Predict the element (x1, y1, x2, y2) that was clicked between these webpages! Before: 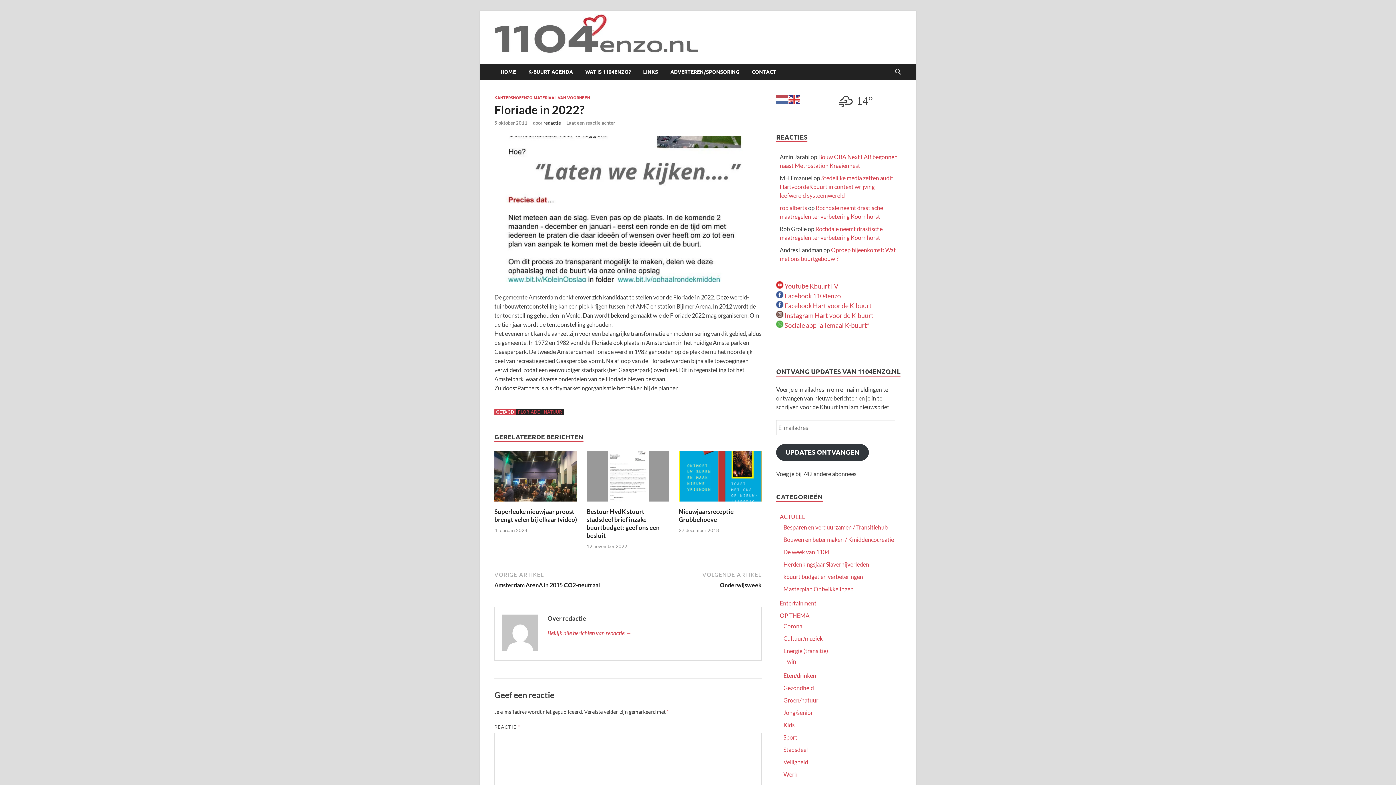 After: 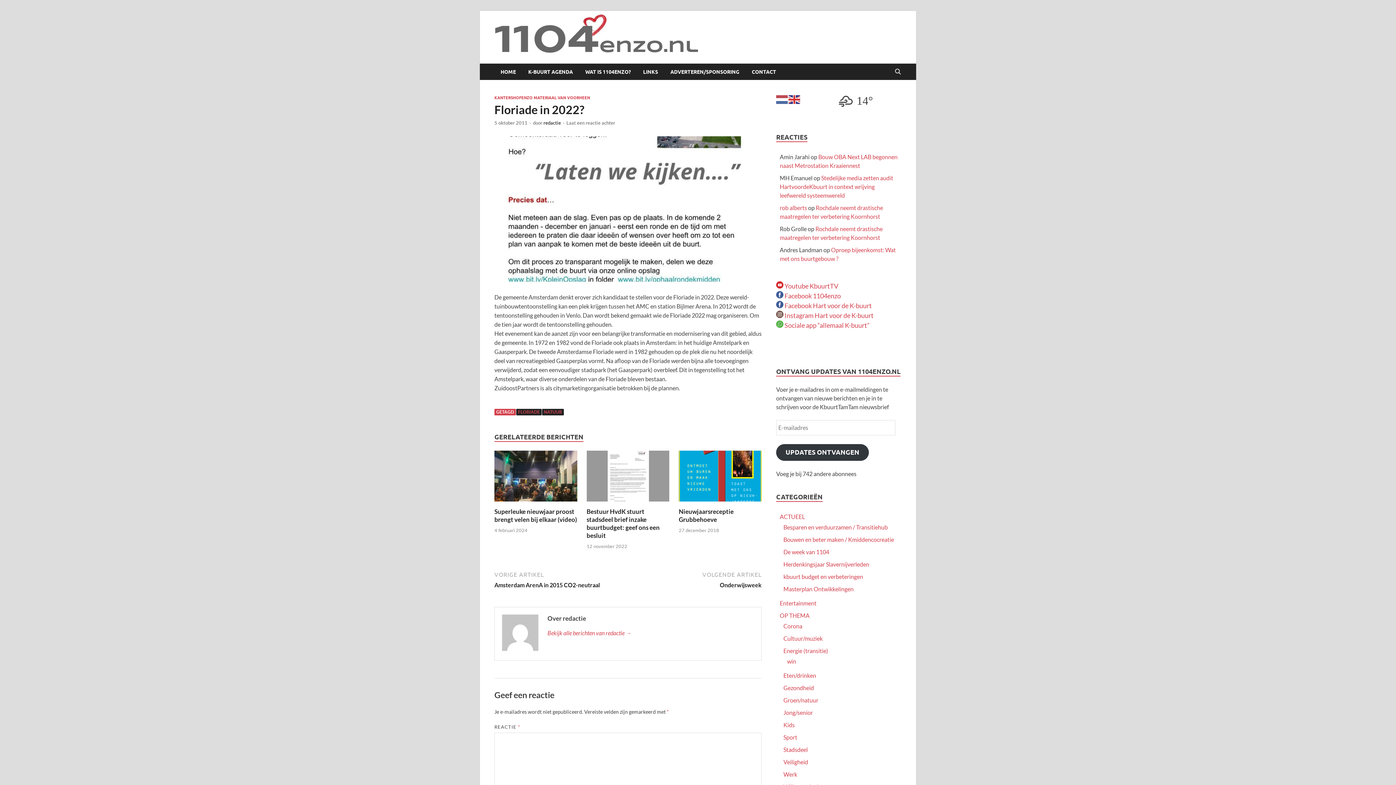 Action: bbox: (776, 301, 872, 309) label:  Facebook Hart voor de K-buurt